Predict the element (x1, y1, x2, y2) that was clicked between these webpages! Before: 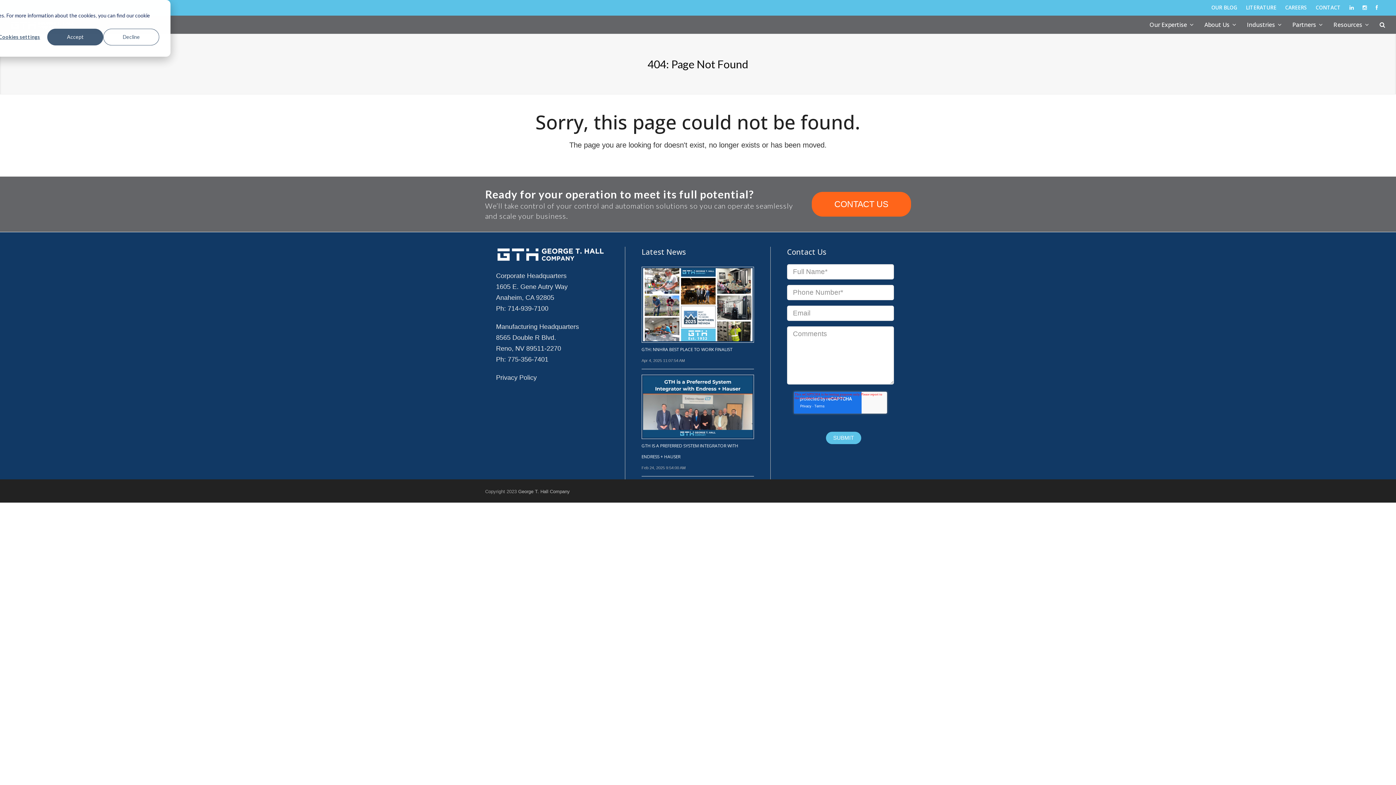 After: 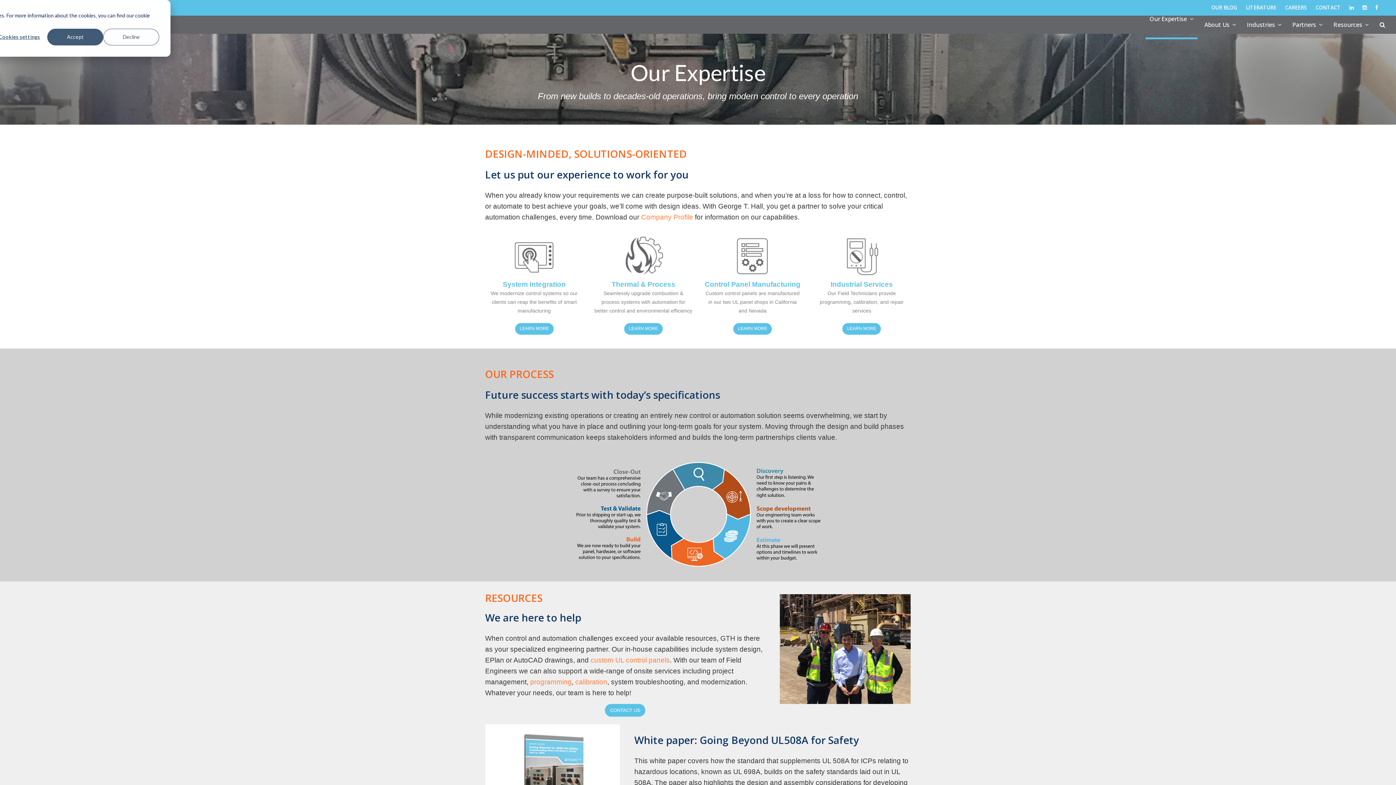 Action: bbox: (1144, 15, 1199, 33) label: Our Expertise 